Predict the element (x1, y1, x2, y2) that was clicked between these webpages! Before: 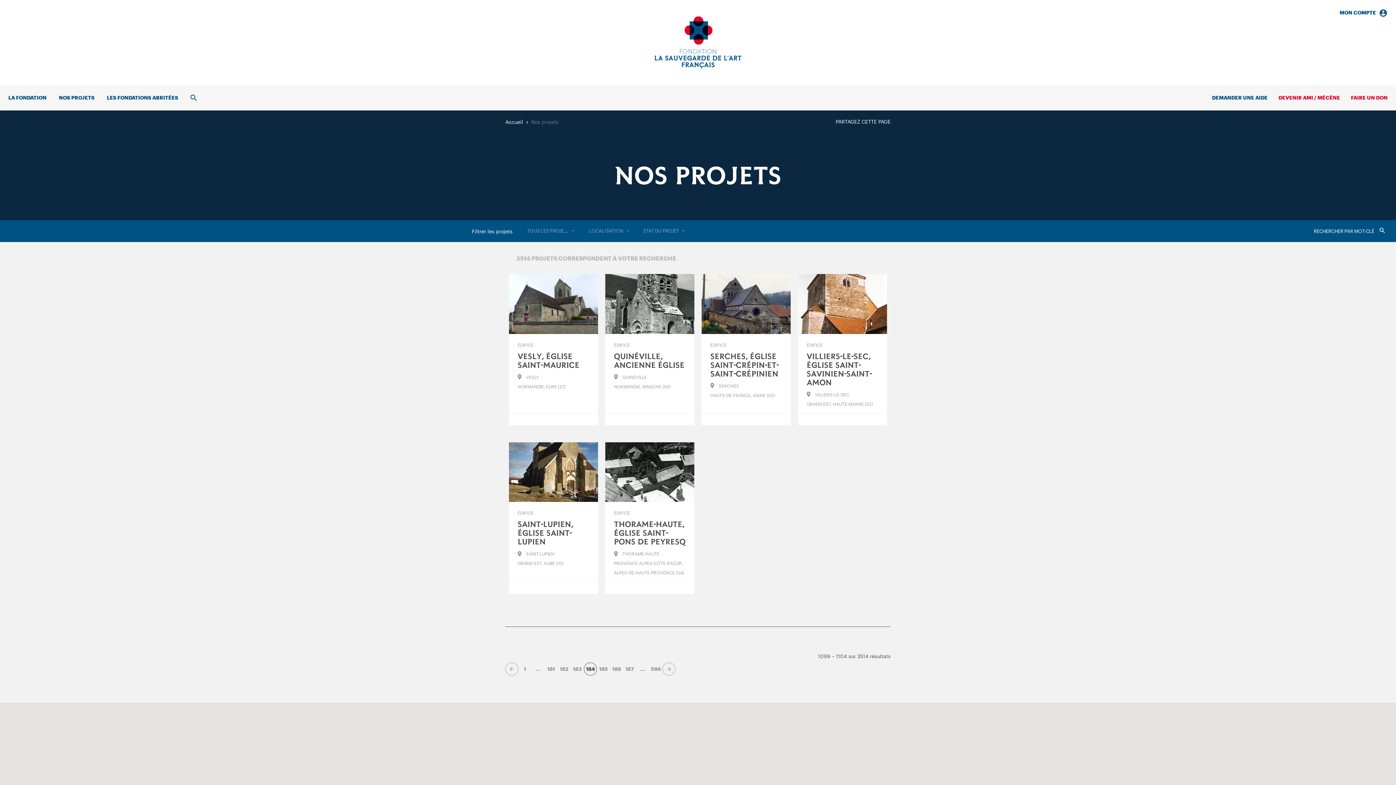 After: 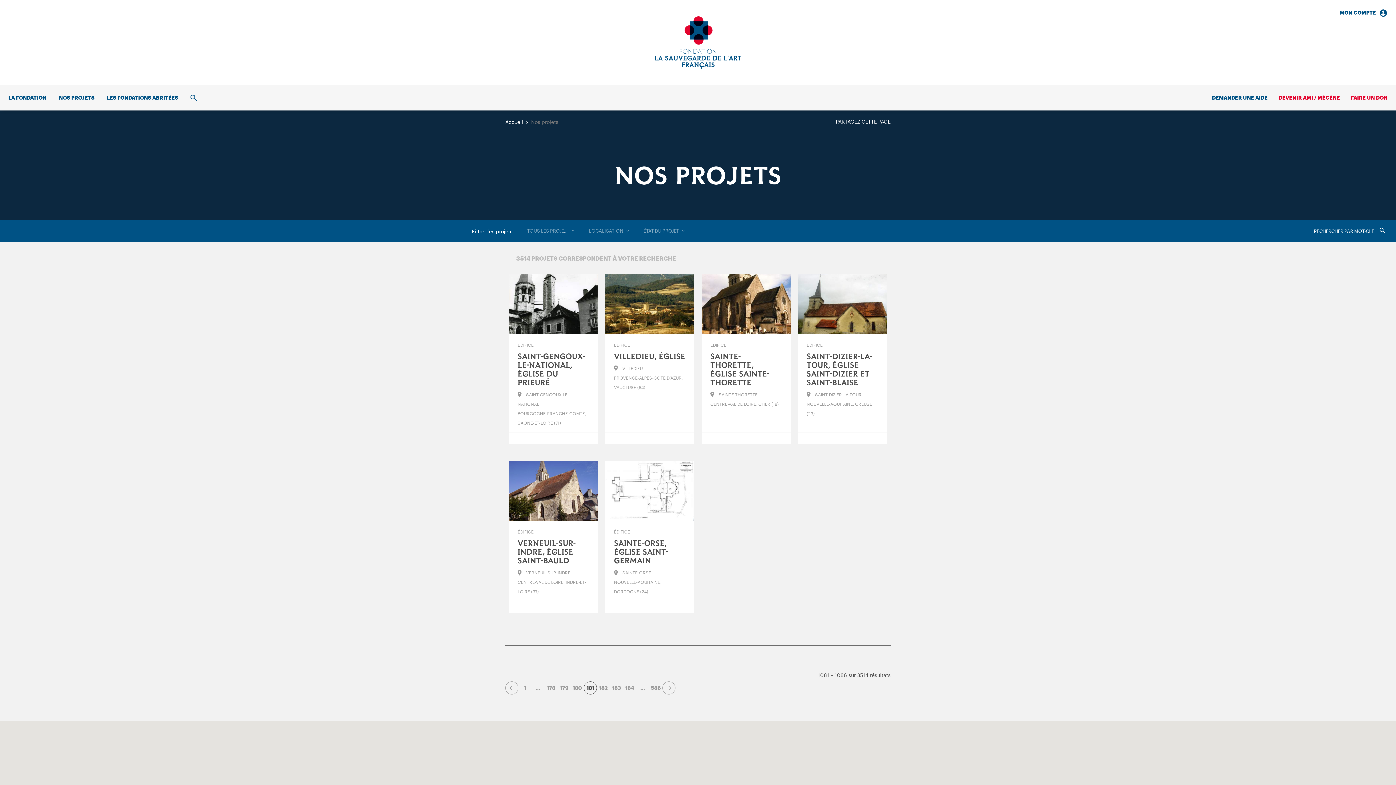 Action: bbox: (544, 662, 557, 676) label: 181